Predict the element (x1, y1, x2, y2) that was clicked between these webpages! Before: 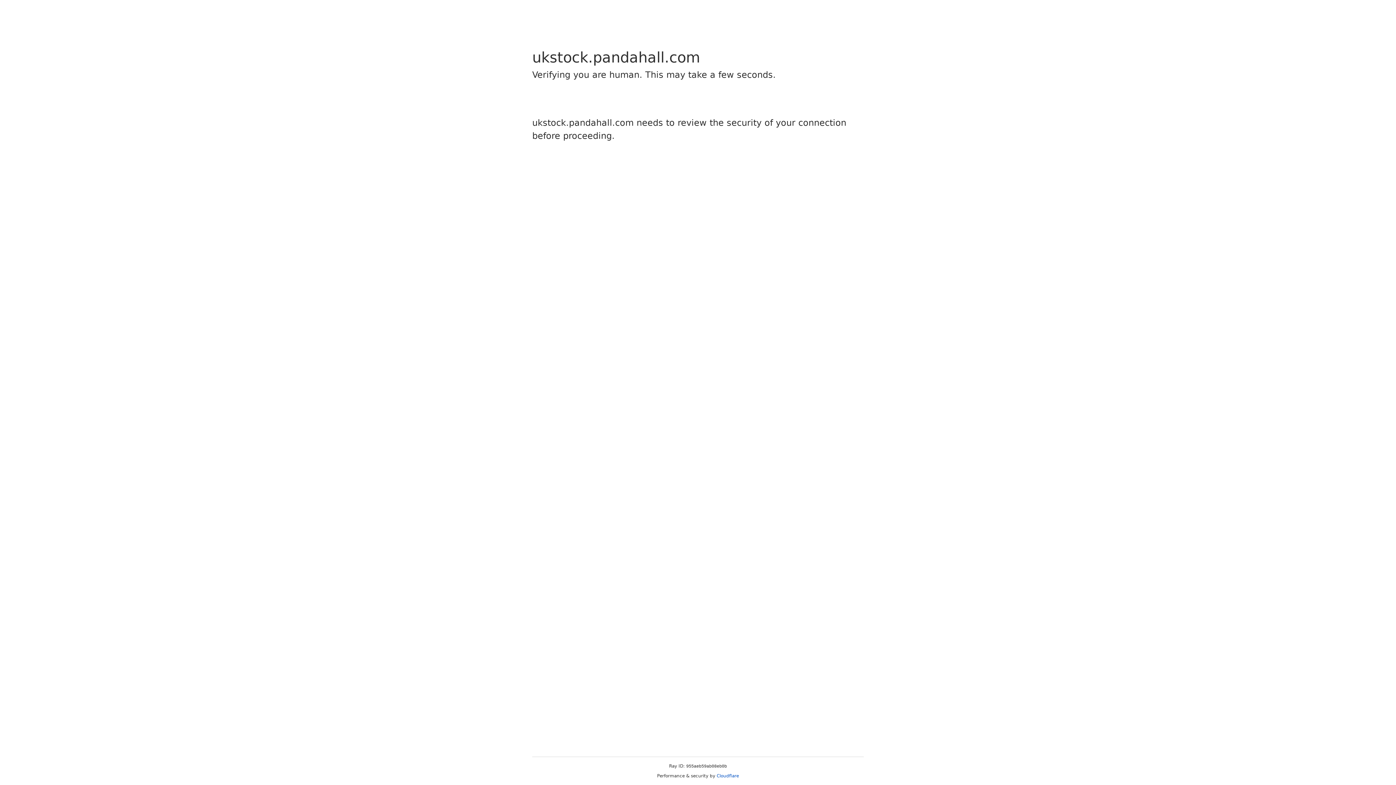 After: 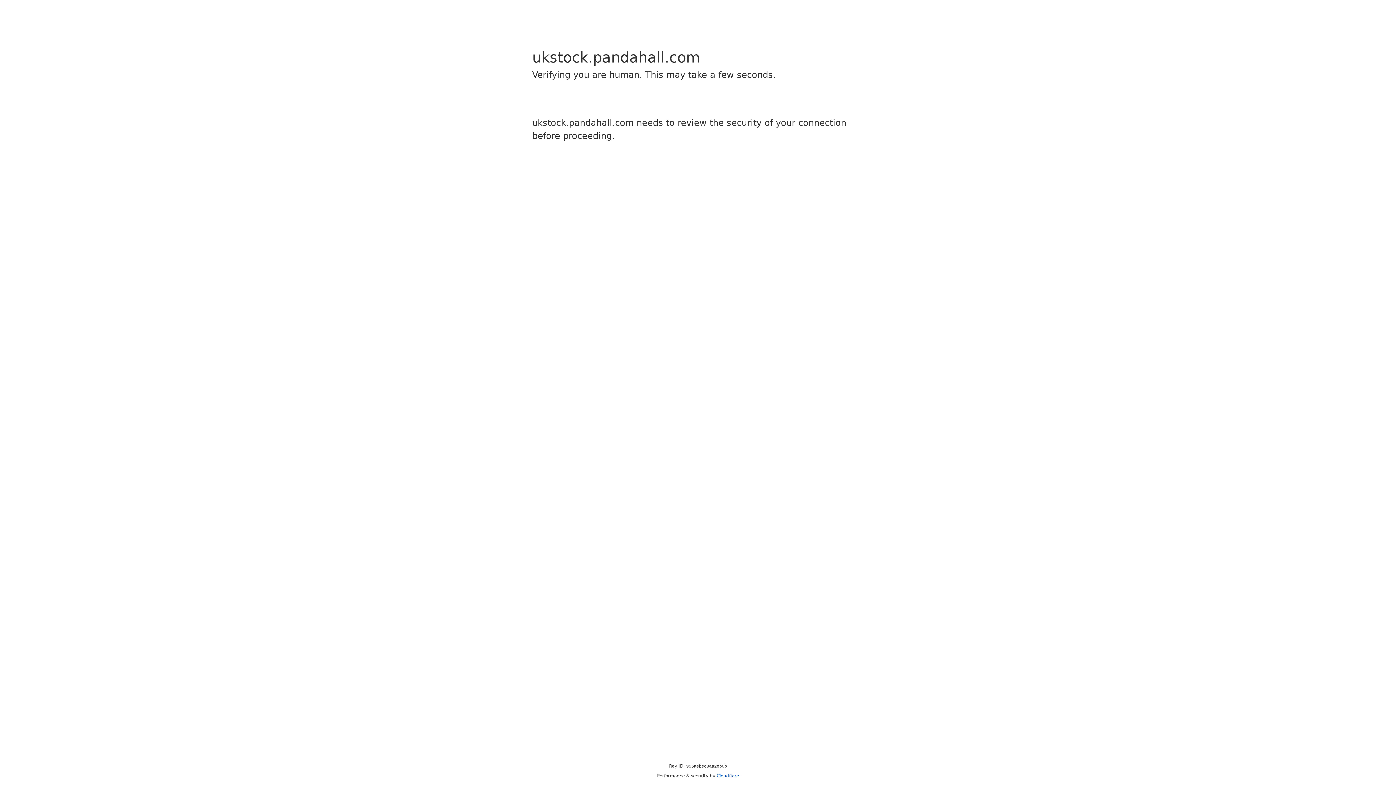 Action: label: Cloudflare bbox: (716, 773, 739, 778)